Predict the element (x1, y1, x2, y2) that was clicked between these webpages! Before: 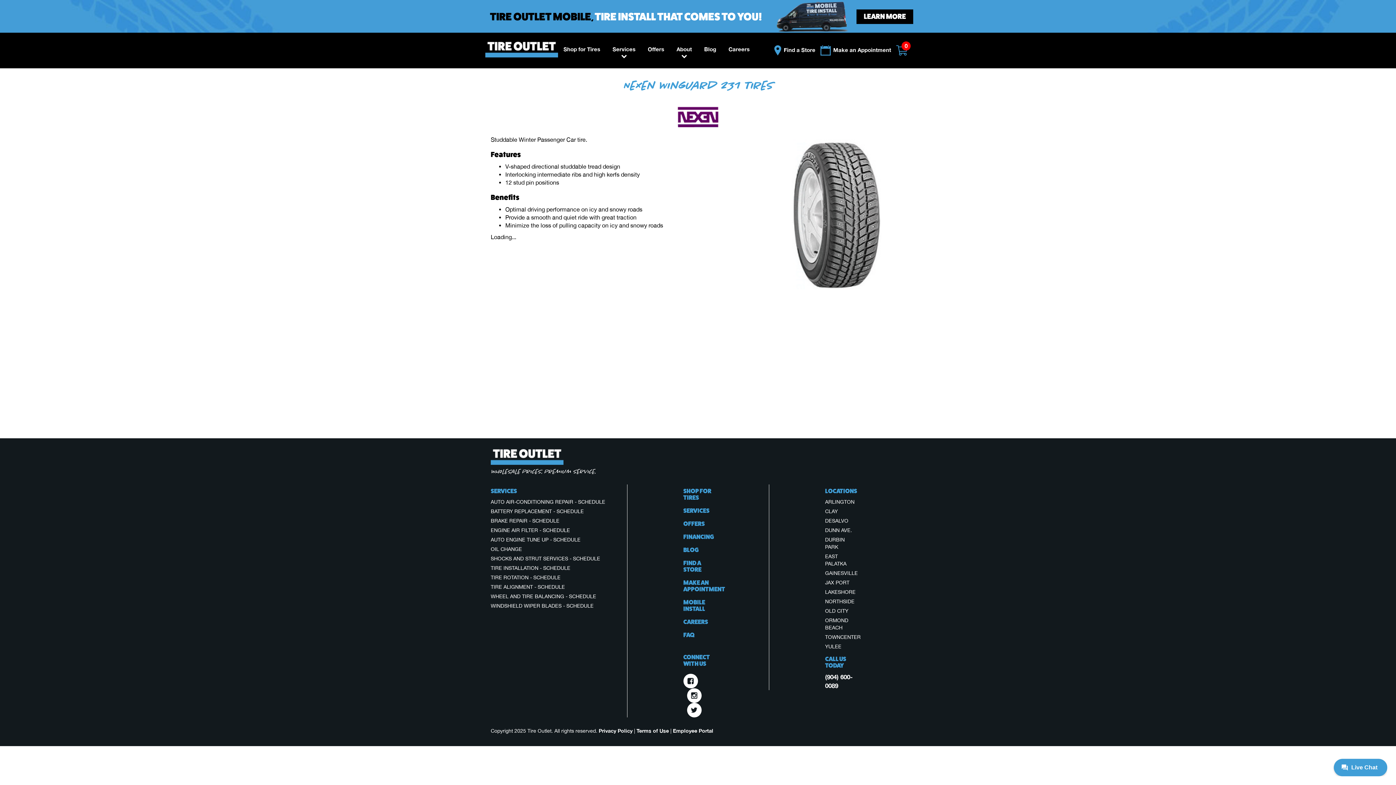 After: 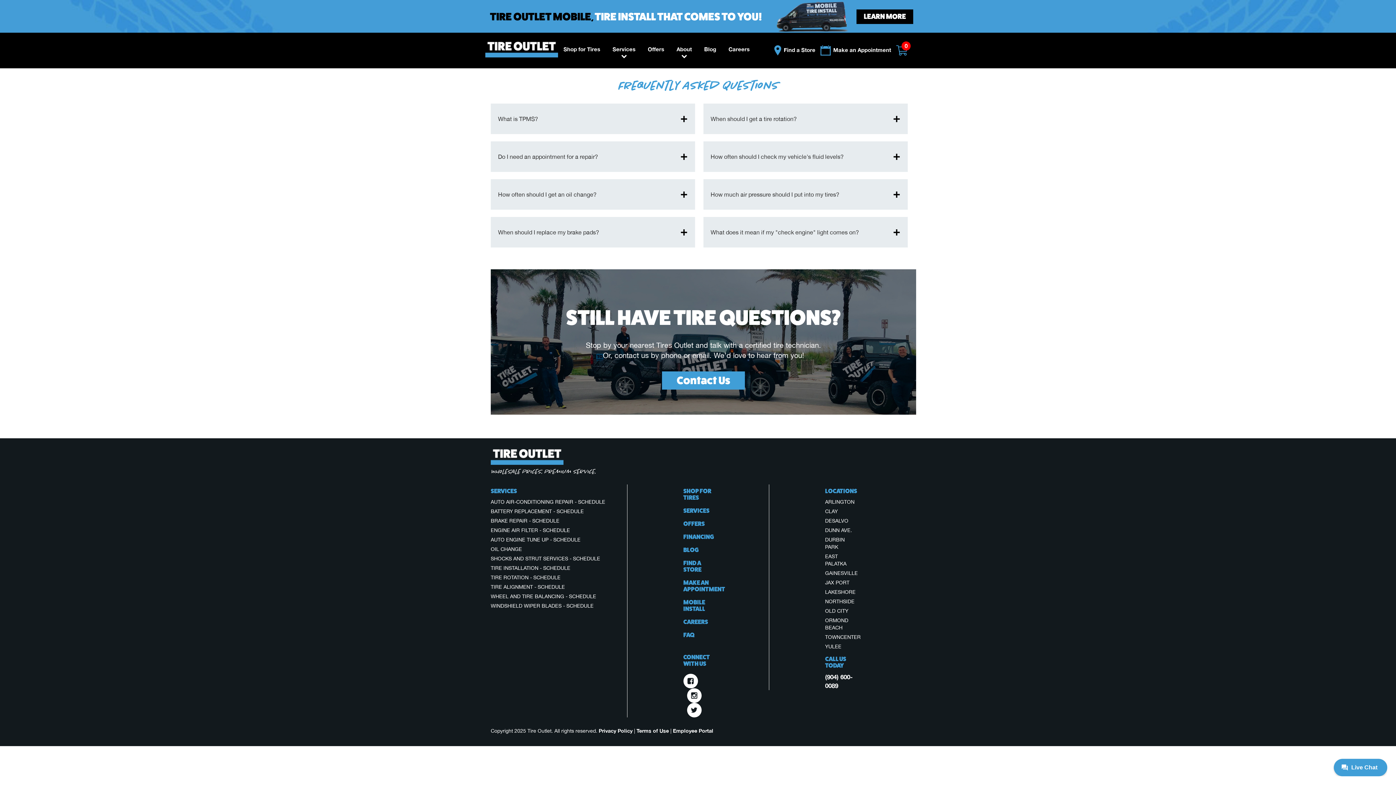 Action: label: FAQ bbox: (683, 631, 694, 638)